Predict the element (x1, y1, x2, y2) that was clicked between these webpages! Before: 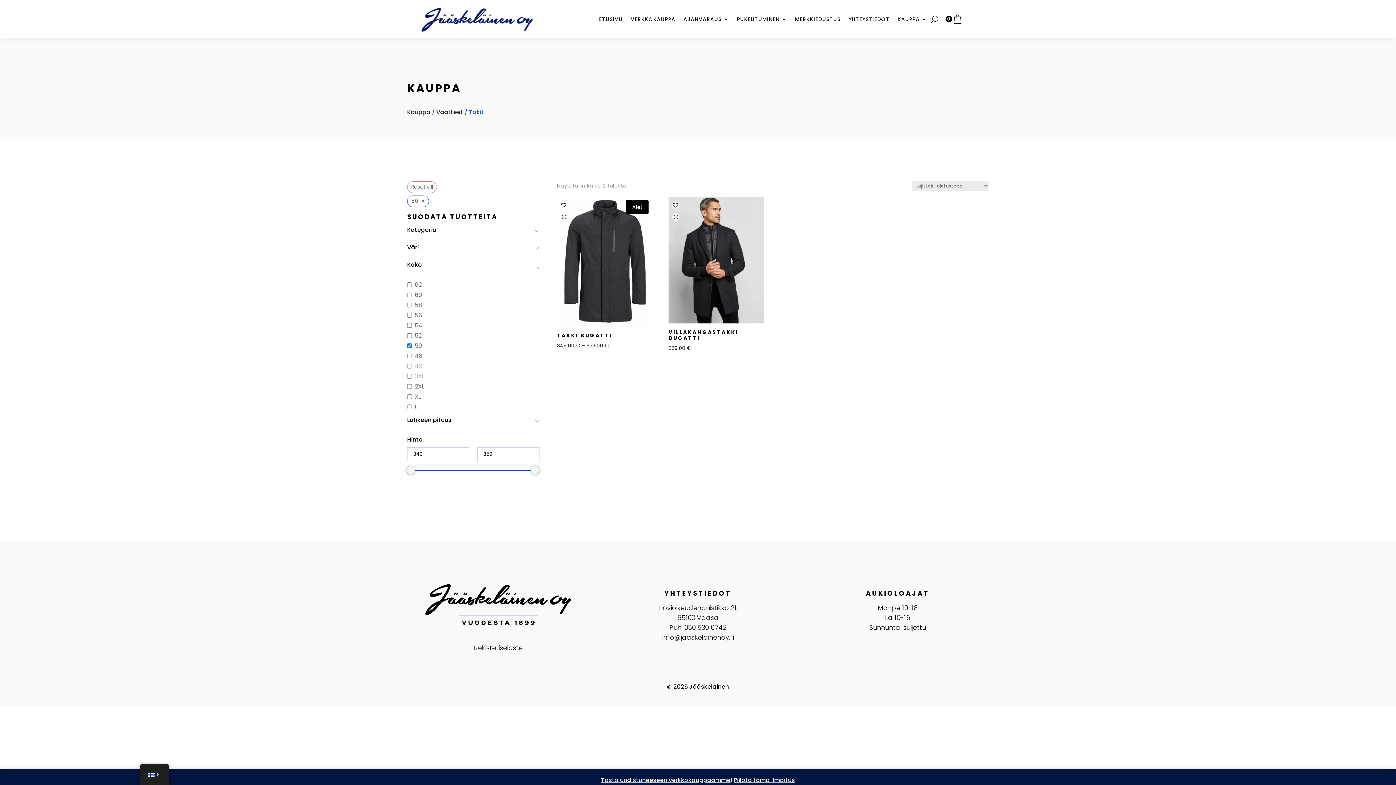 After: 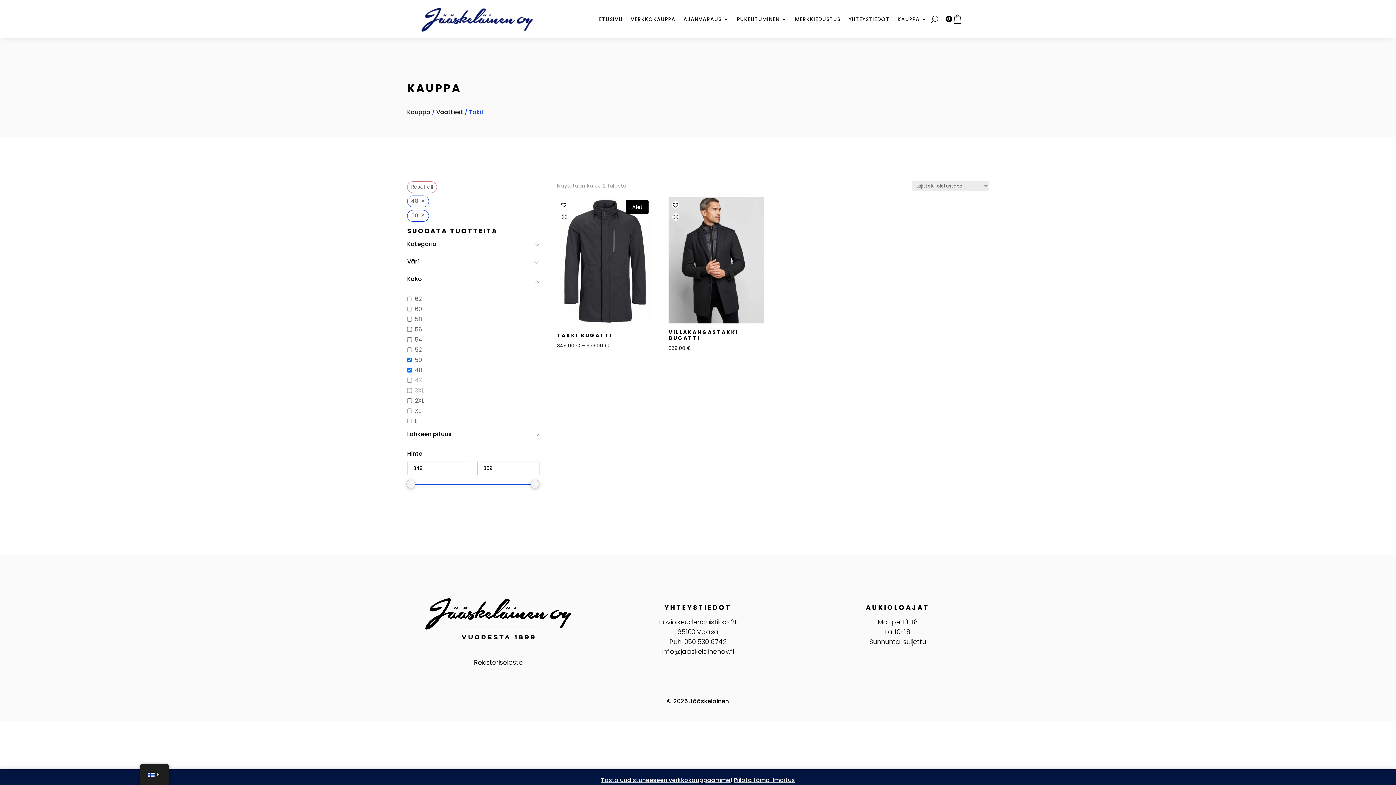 Action: bbox: (414, 352, 422, 359) label: 48